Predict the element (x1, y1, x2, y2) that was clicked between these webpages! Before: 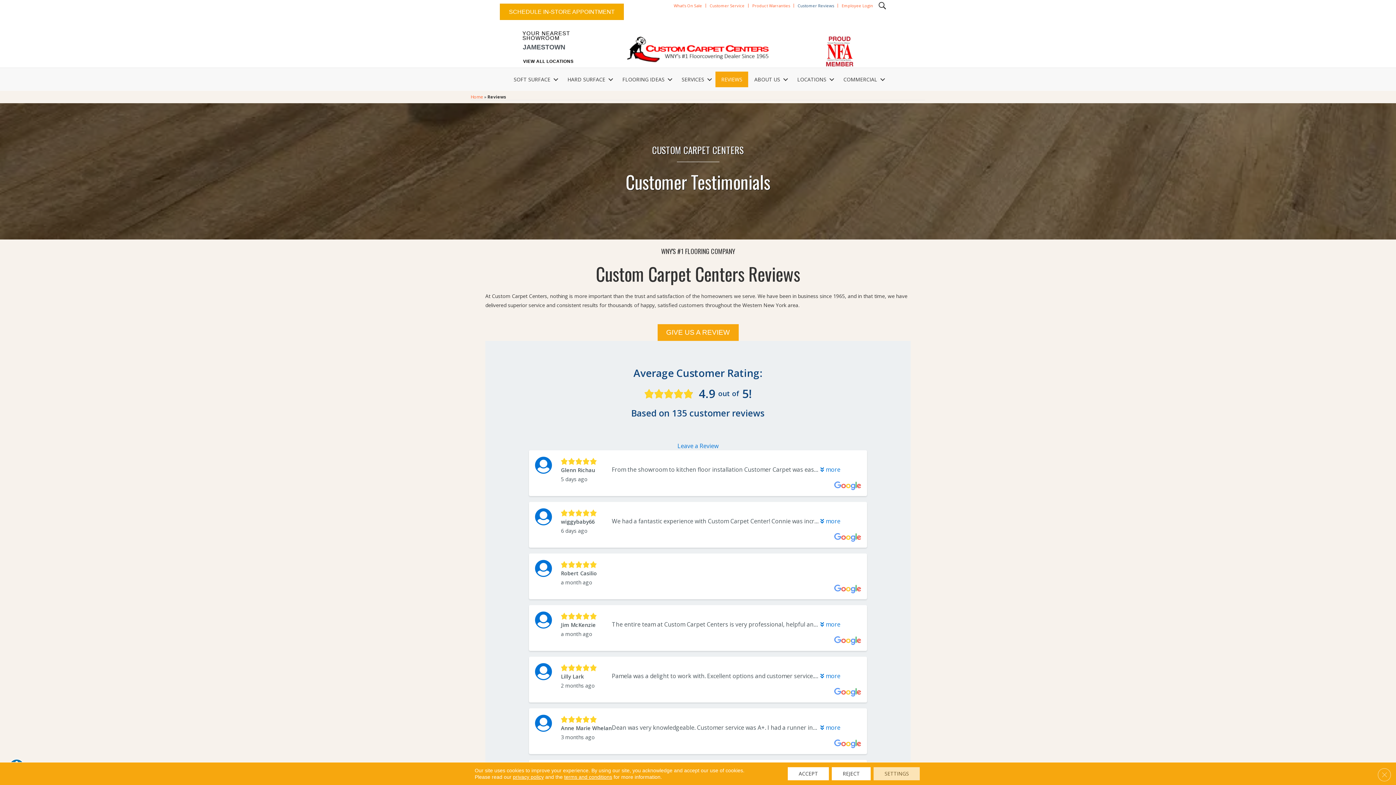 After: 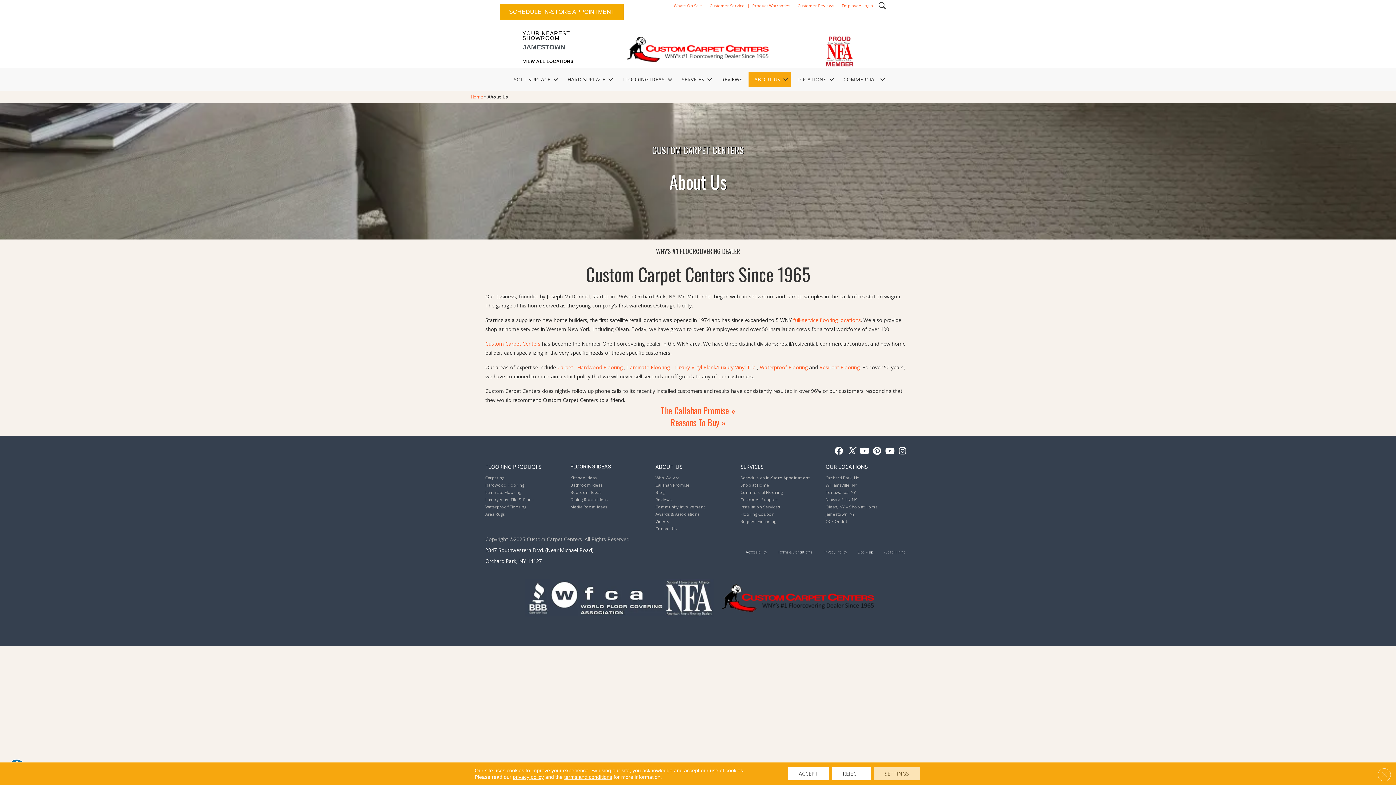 Action: bbox: (748, 71, 791, 87) label: ABOUT US